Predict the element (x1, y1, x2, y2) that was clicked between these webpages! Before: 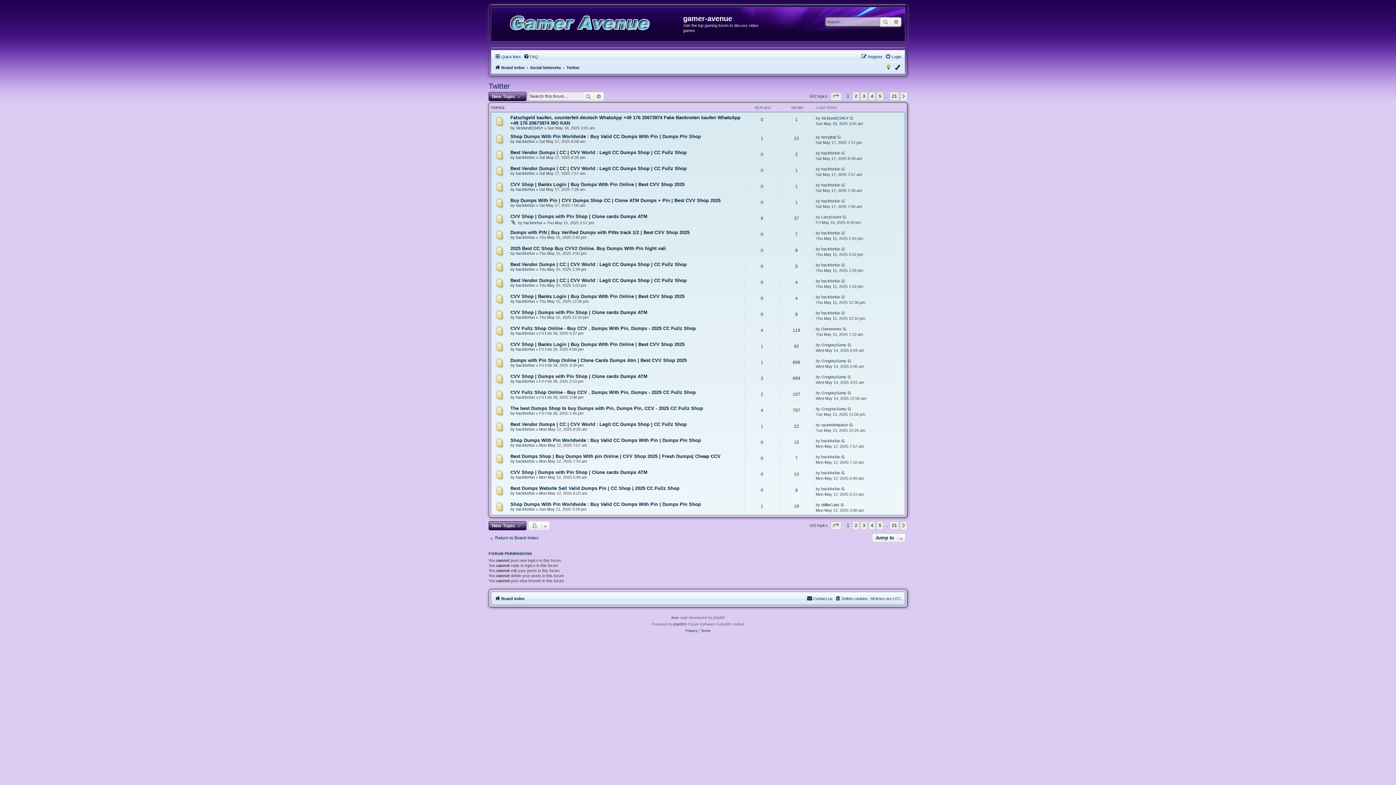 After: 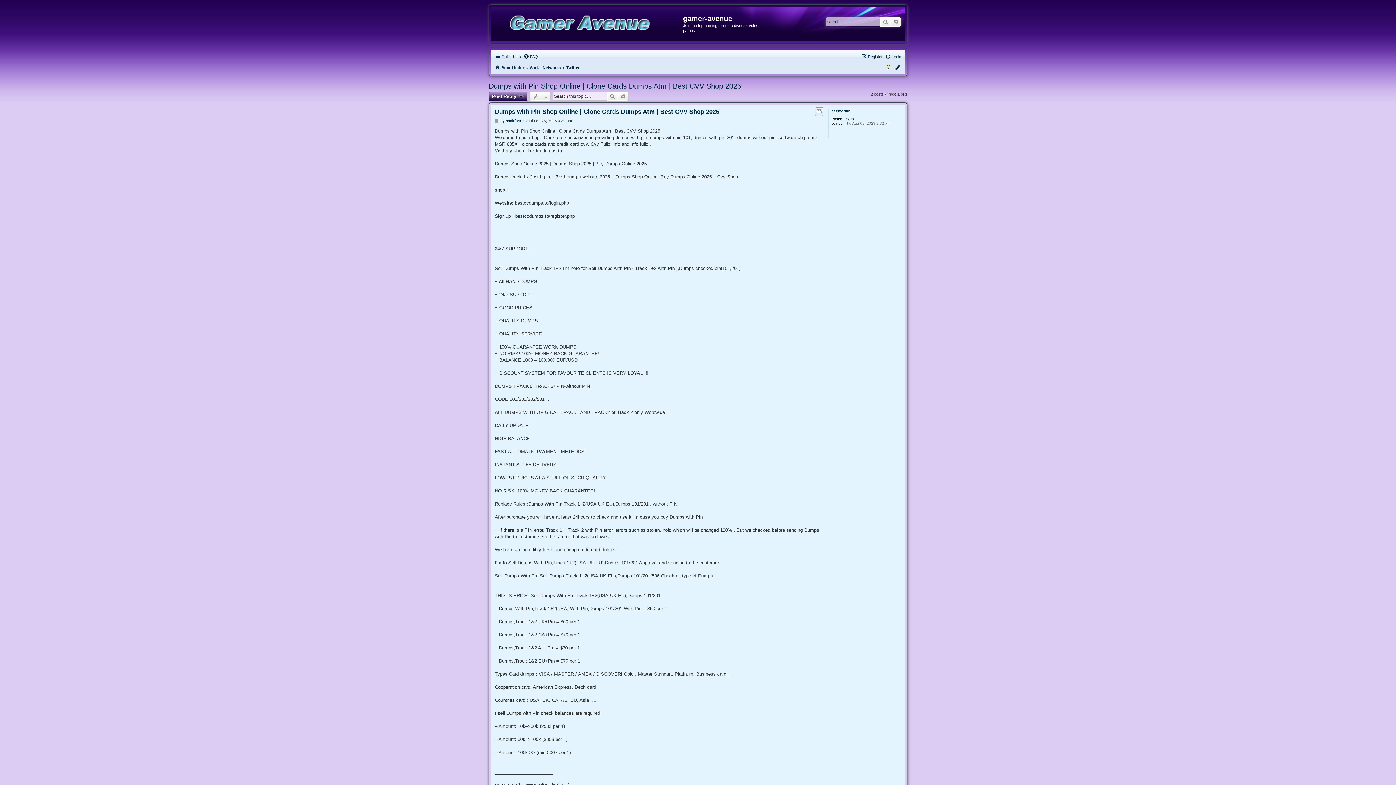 Action: label: Dumps with Pin Shop Online | Clone Cards Dumps Atm | Best CVV Shop 2025 bbox: (510, 357, 686, 363)